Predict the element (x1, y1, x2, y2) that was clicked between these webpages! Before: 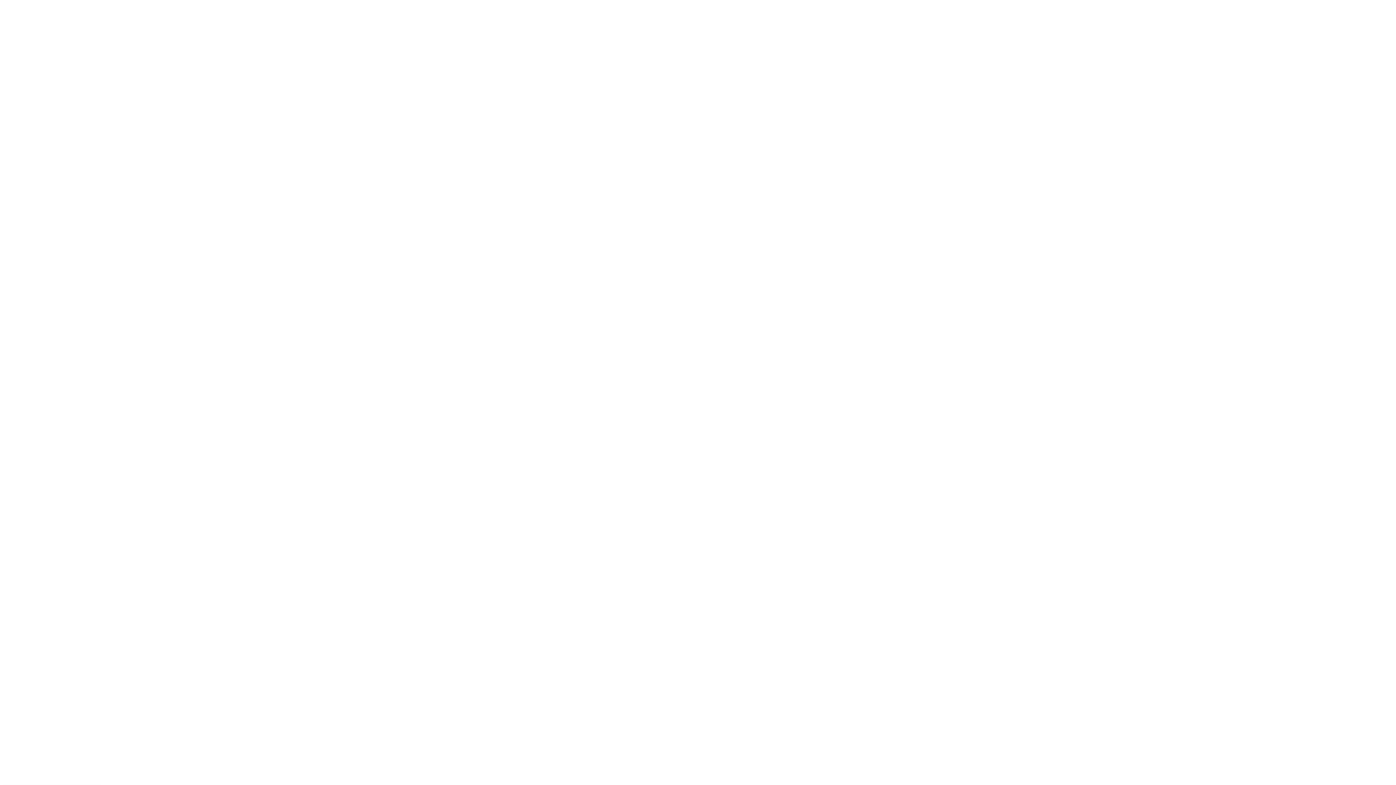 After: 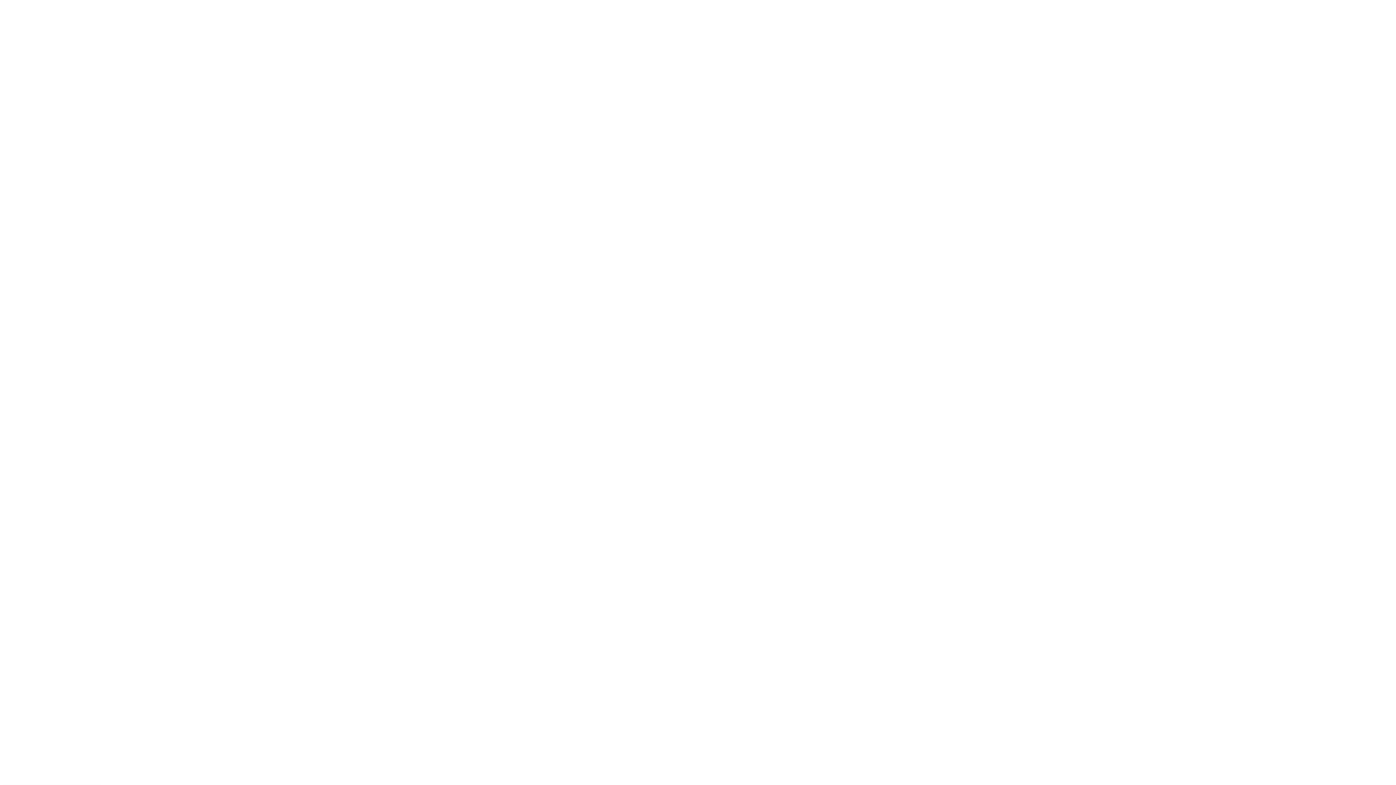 Action: label:  bbox: (516, 522, 524, 530)